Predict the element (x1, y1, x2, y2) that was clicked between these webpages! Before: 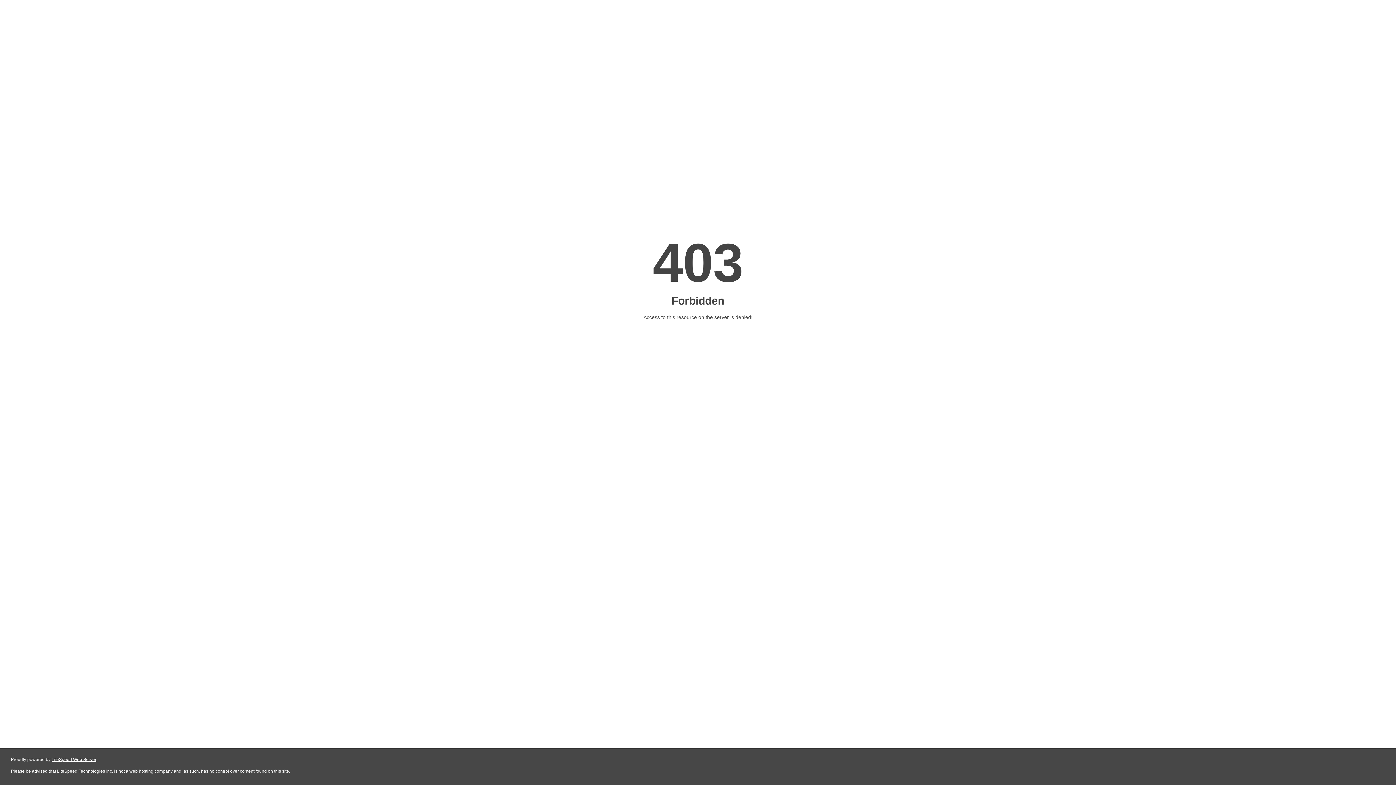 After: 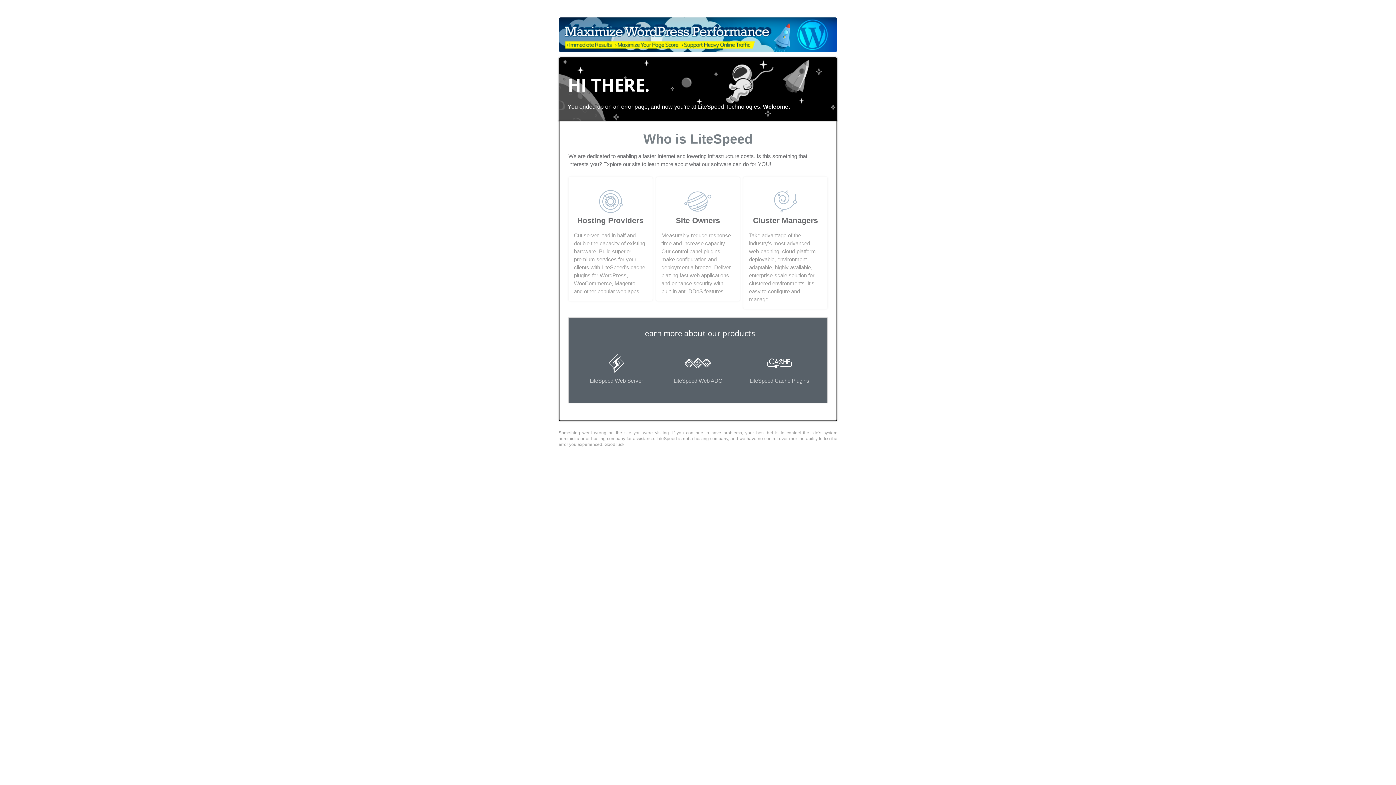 Action: label: LiteSpeed Web Server bbox: (51, 757, 96, 762)